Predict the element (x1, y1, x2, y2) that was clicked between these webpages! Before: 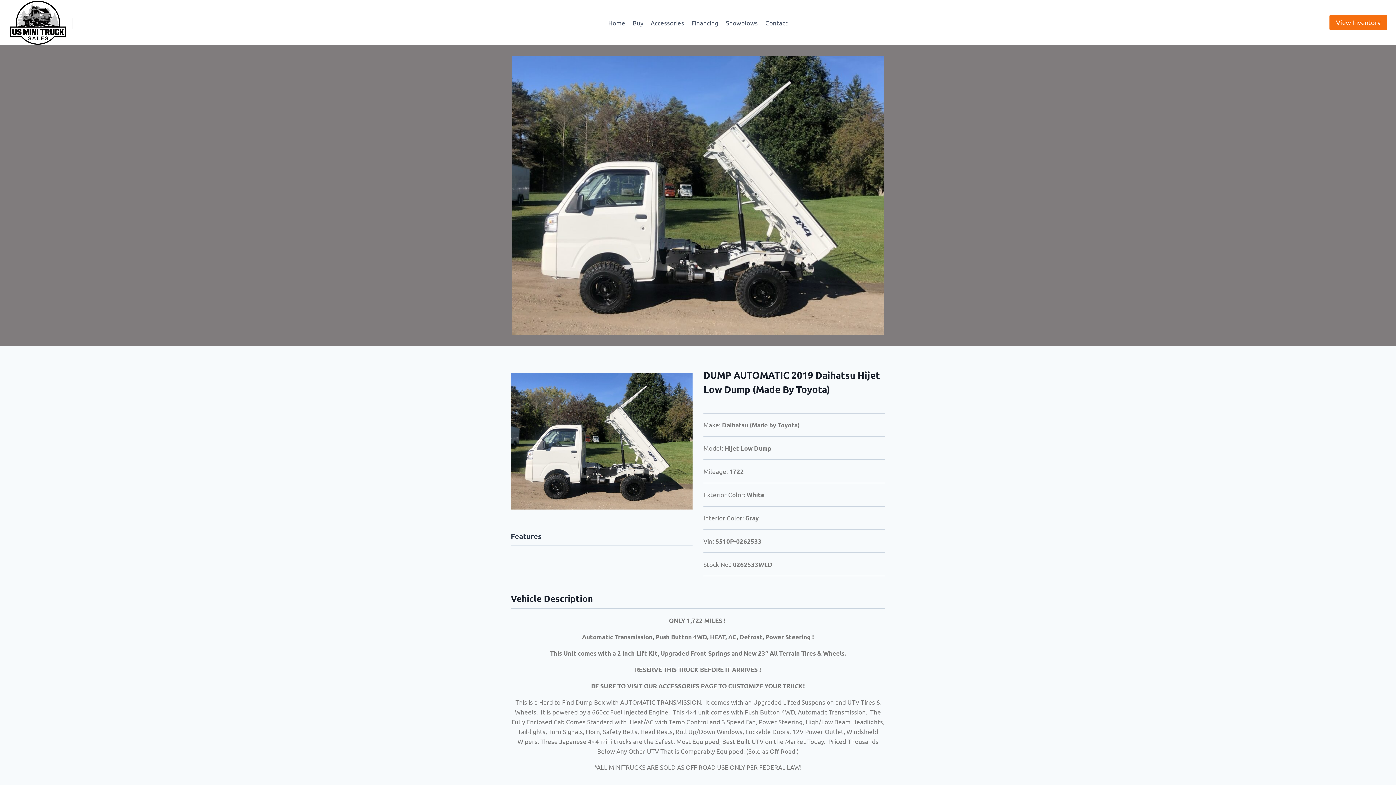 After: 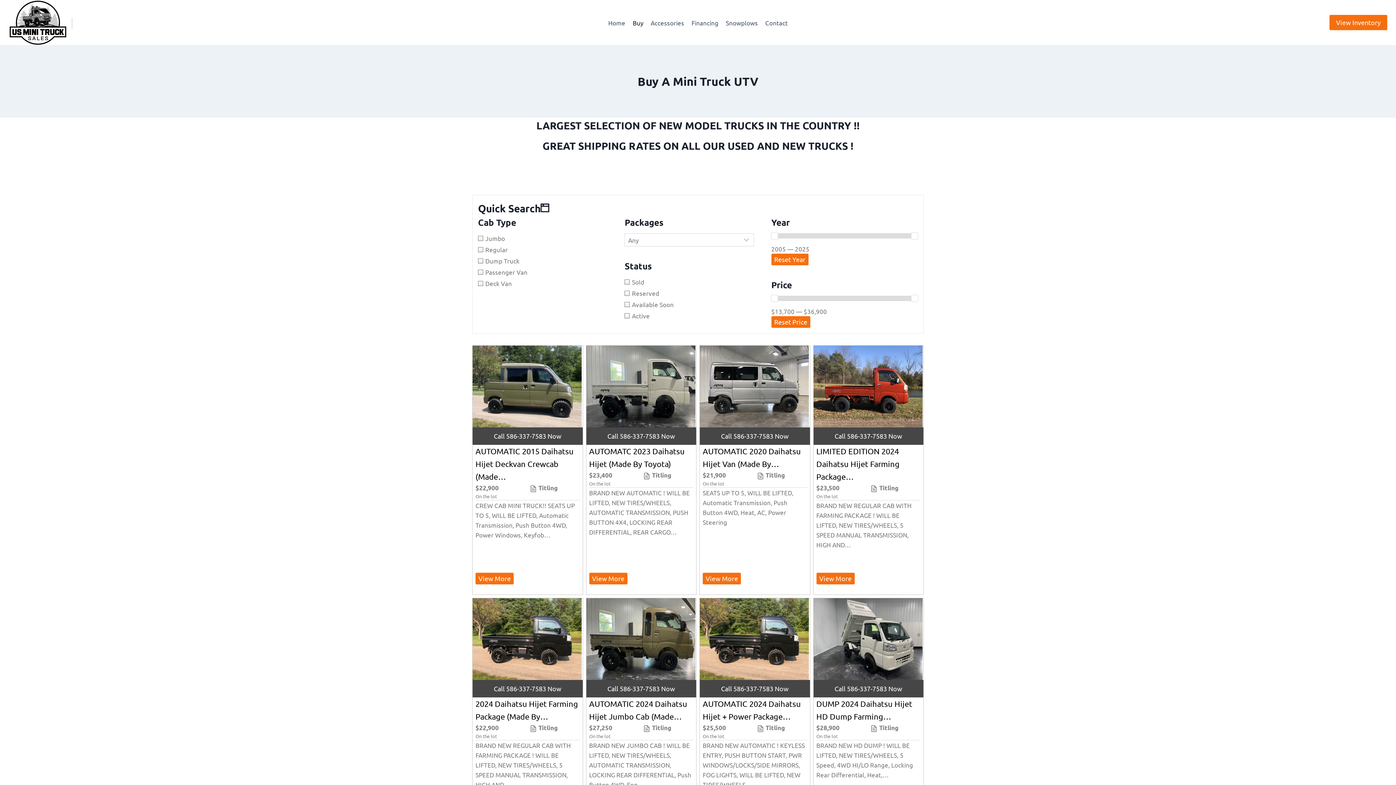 Action: bbox: (1329, 14, 1387, 30) label: View Inventory